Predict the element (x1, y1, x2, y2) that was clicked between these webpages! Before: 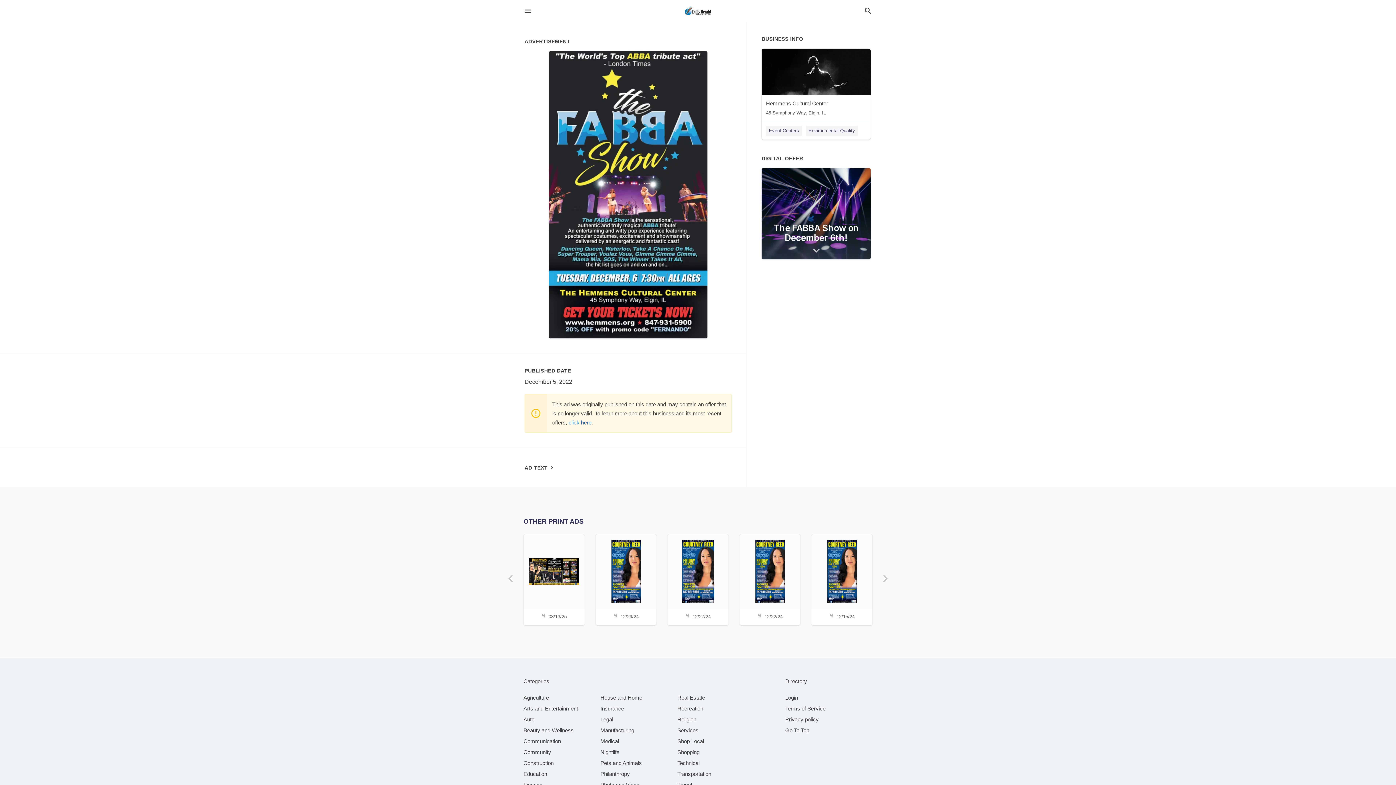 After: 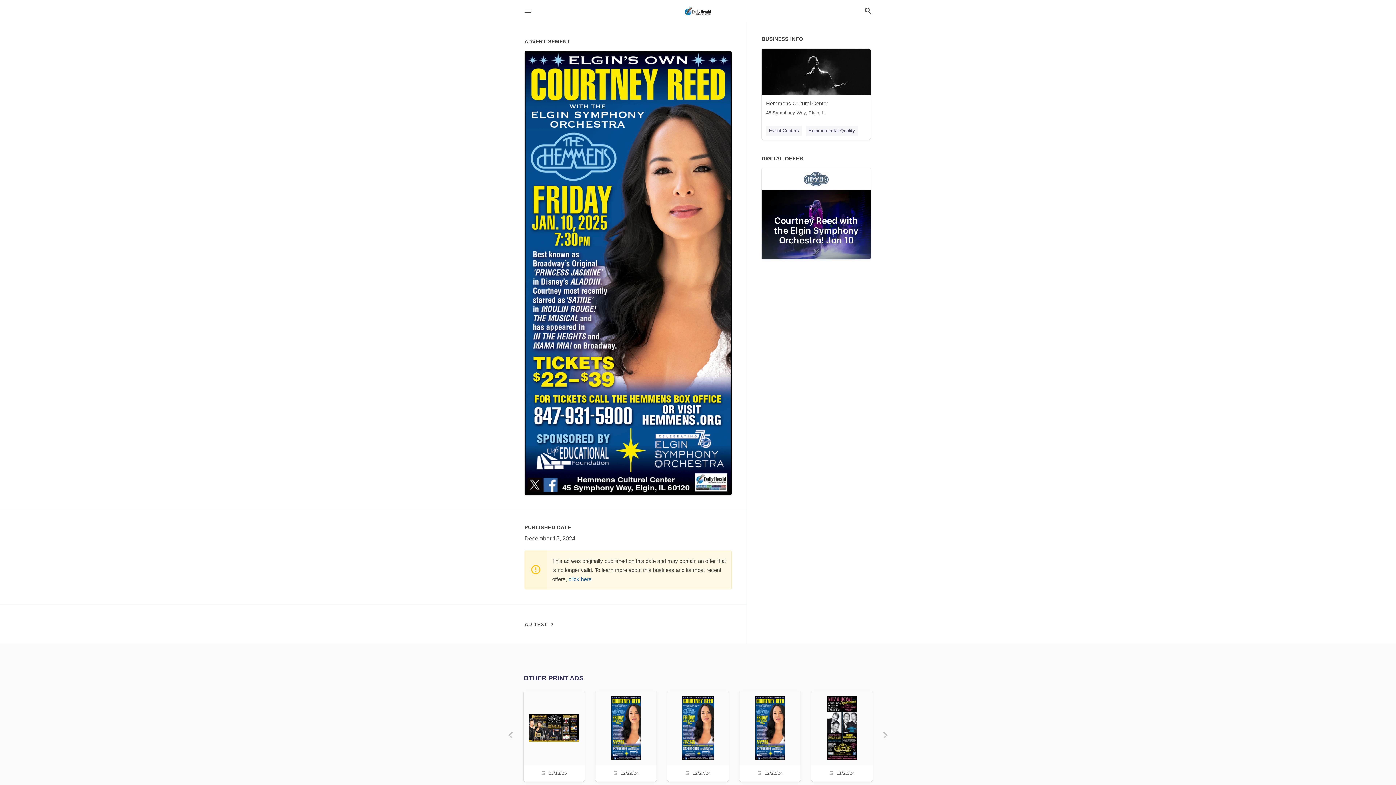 Action: bbox: (816, 534, 868, 623) label: 12/15/24